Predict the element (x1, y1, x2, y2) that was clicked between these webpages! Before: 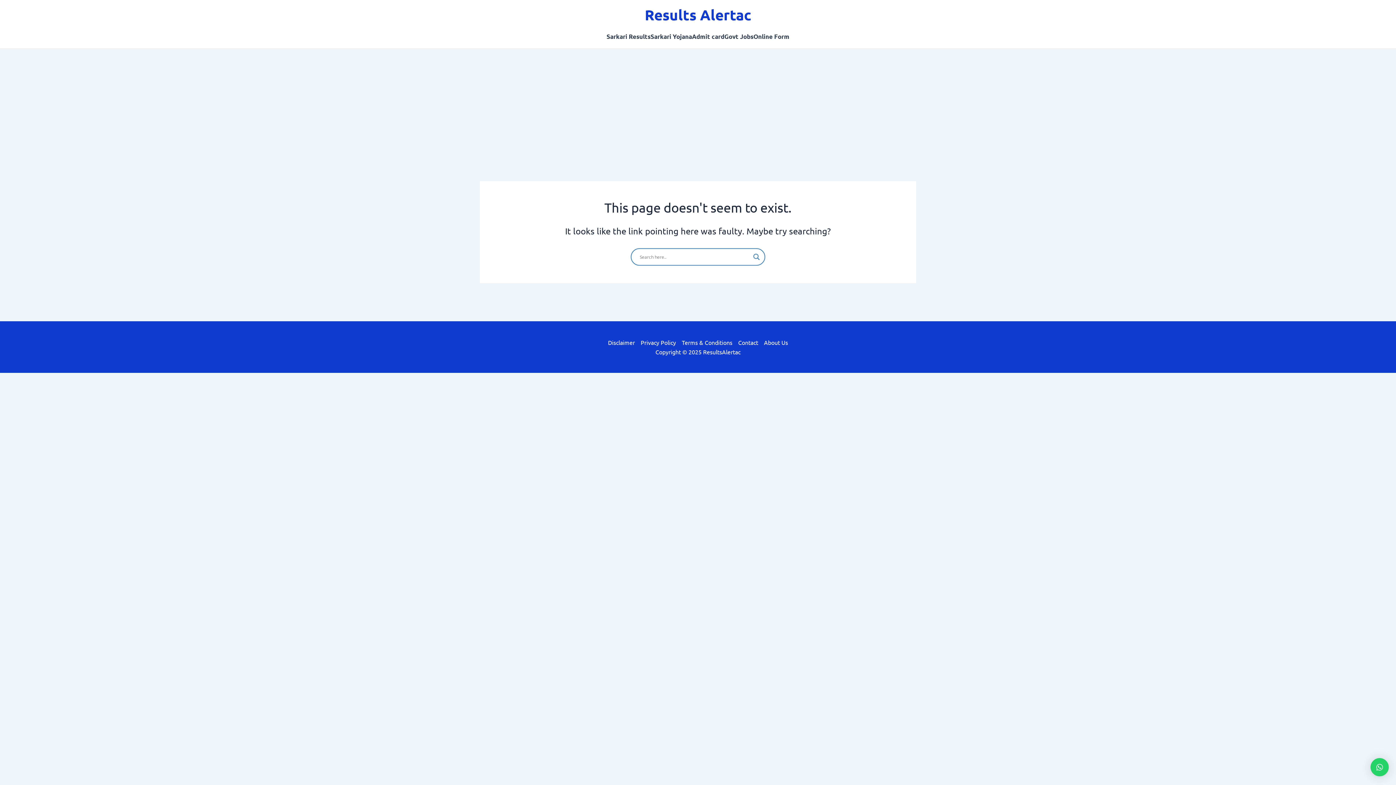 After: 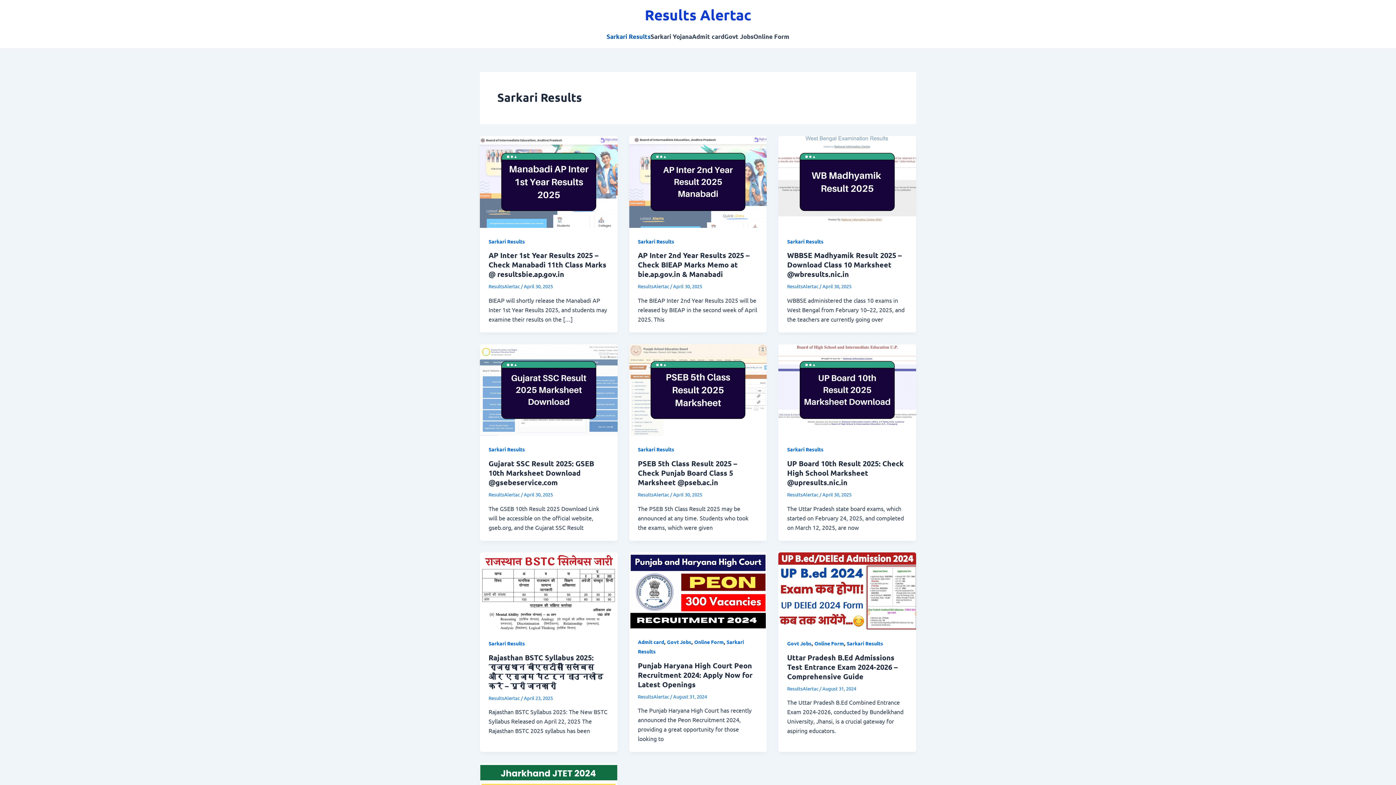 Action: bbox: (606, 32, 650, 40) label: Sarkari Results